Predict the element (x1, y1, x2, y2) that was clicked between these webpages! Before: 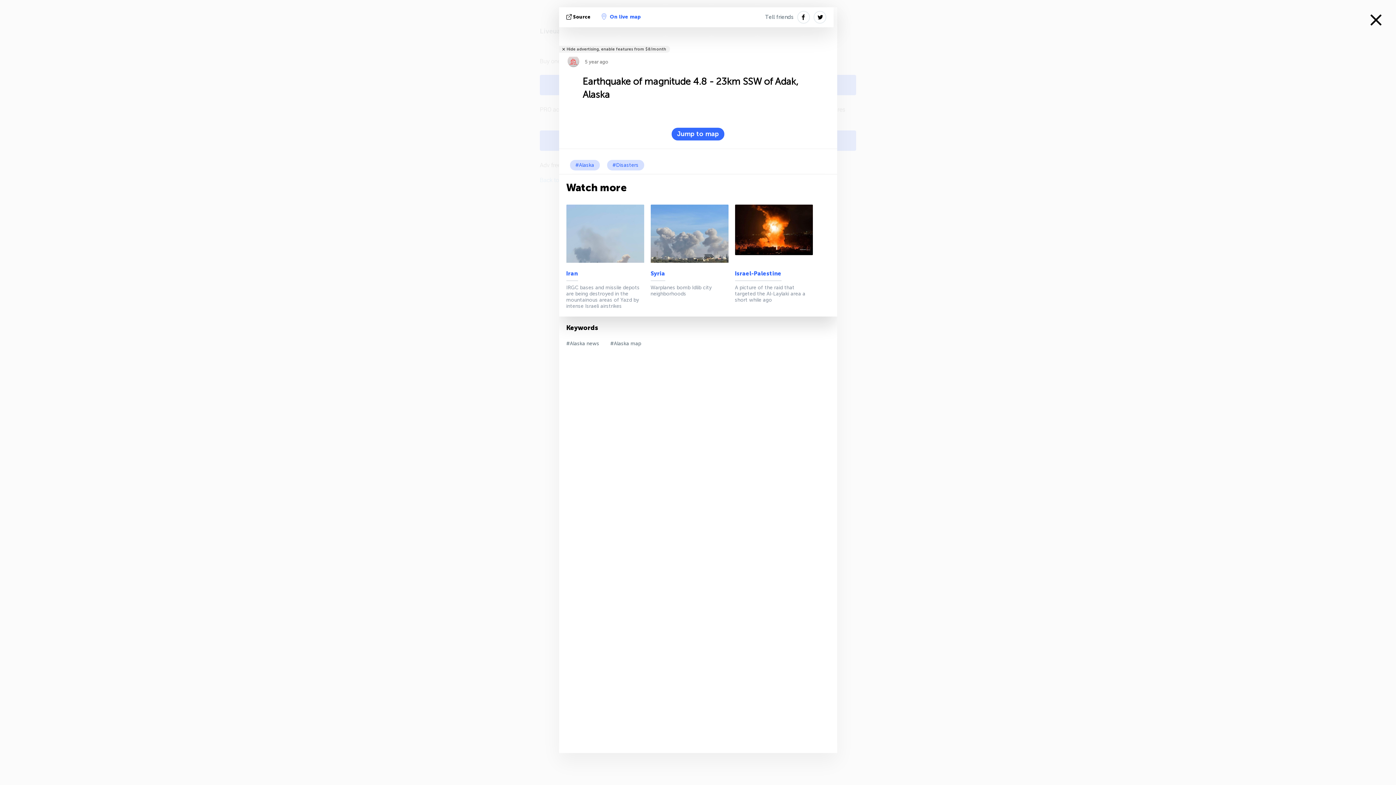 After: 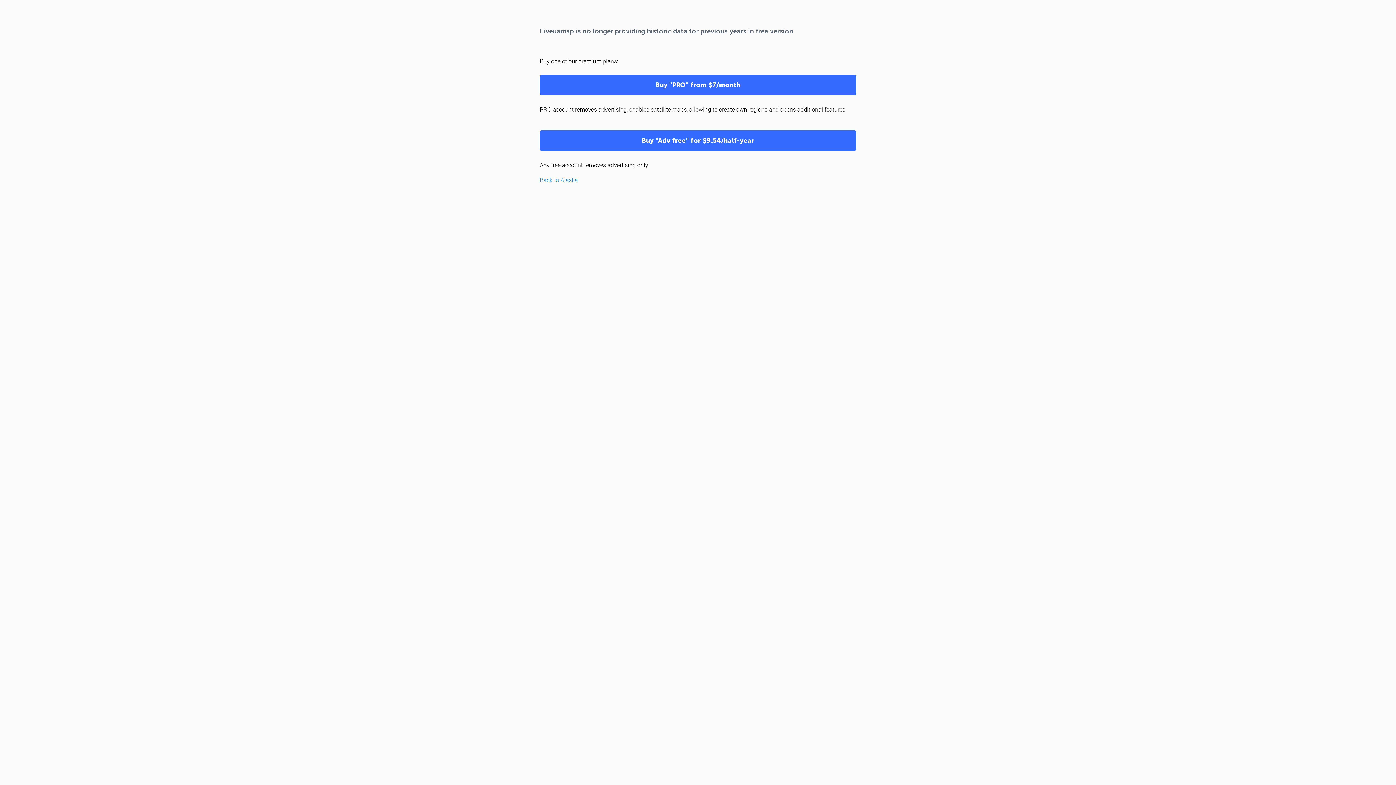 Action: bbox: (1370, 14, 1381, 25)